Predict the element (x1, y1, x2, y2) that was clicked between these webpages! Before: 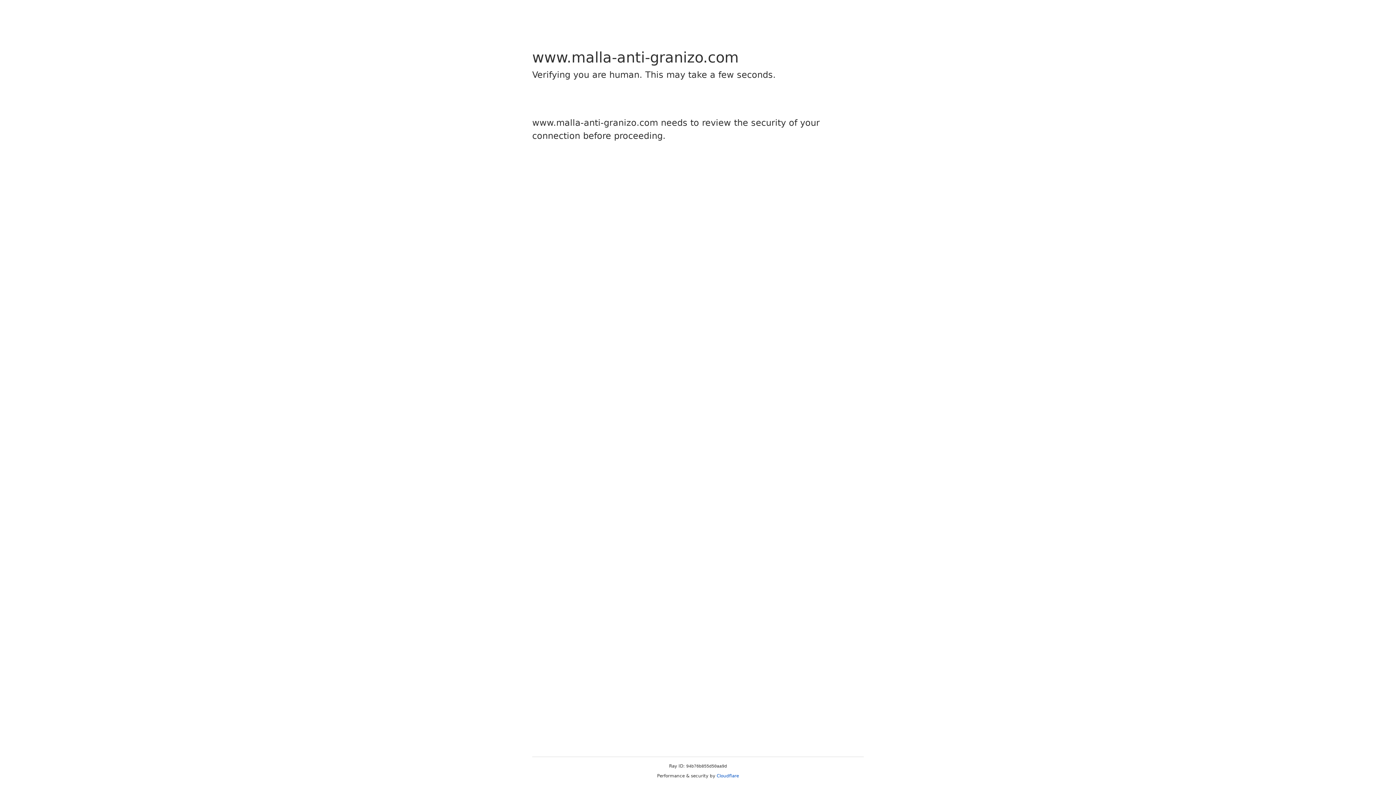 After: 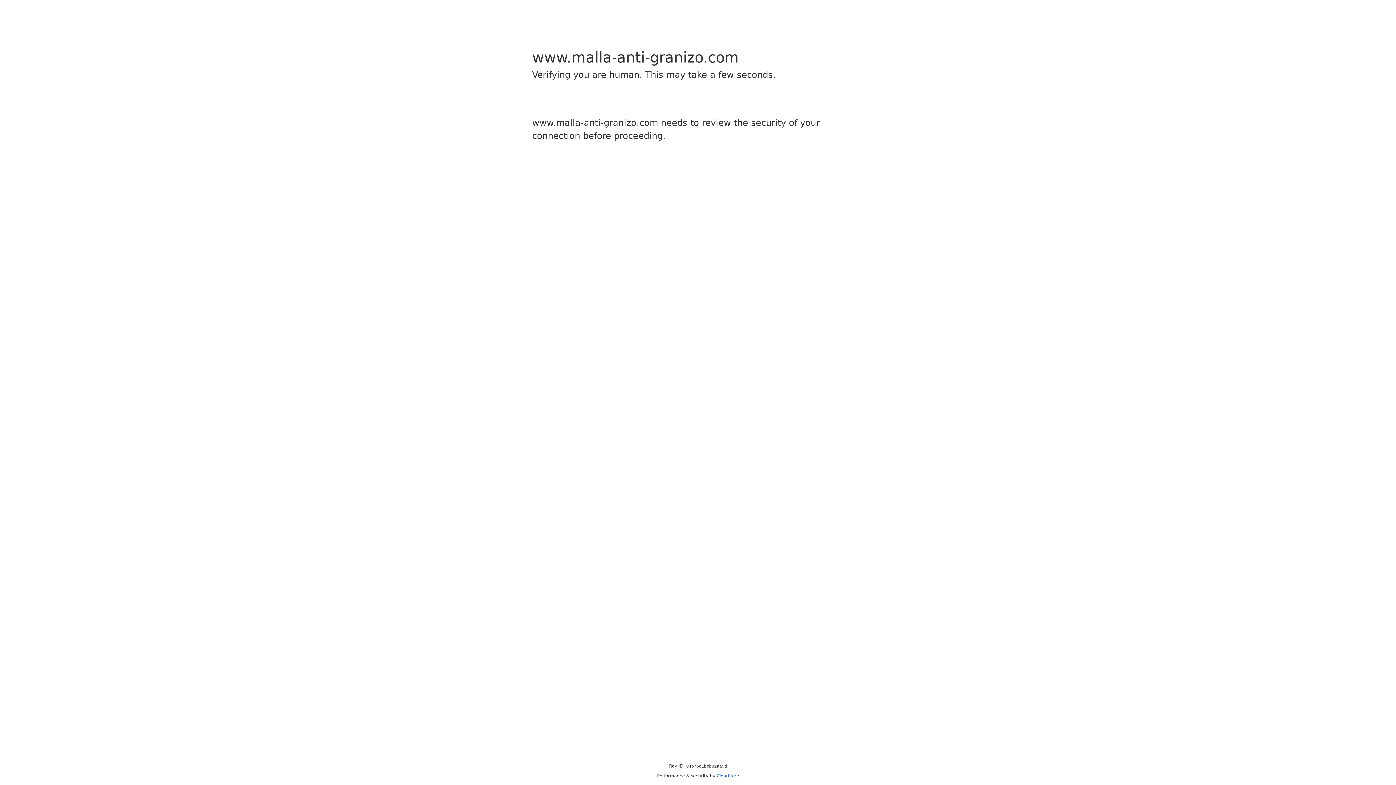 Action: bbox: (716, 773, 739, 778) label: Cloudflare